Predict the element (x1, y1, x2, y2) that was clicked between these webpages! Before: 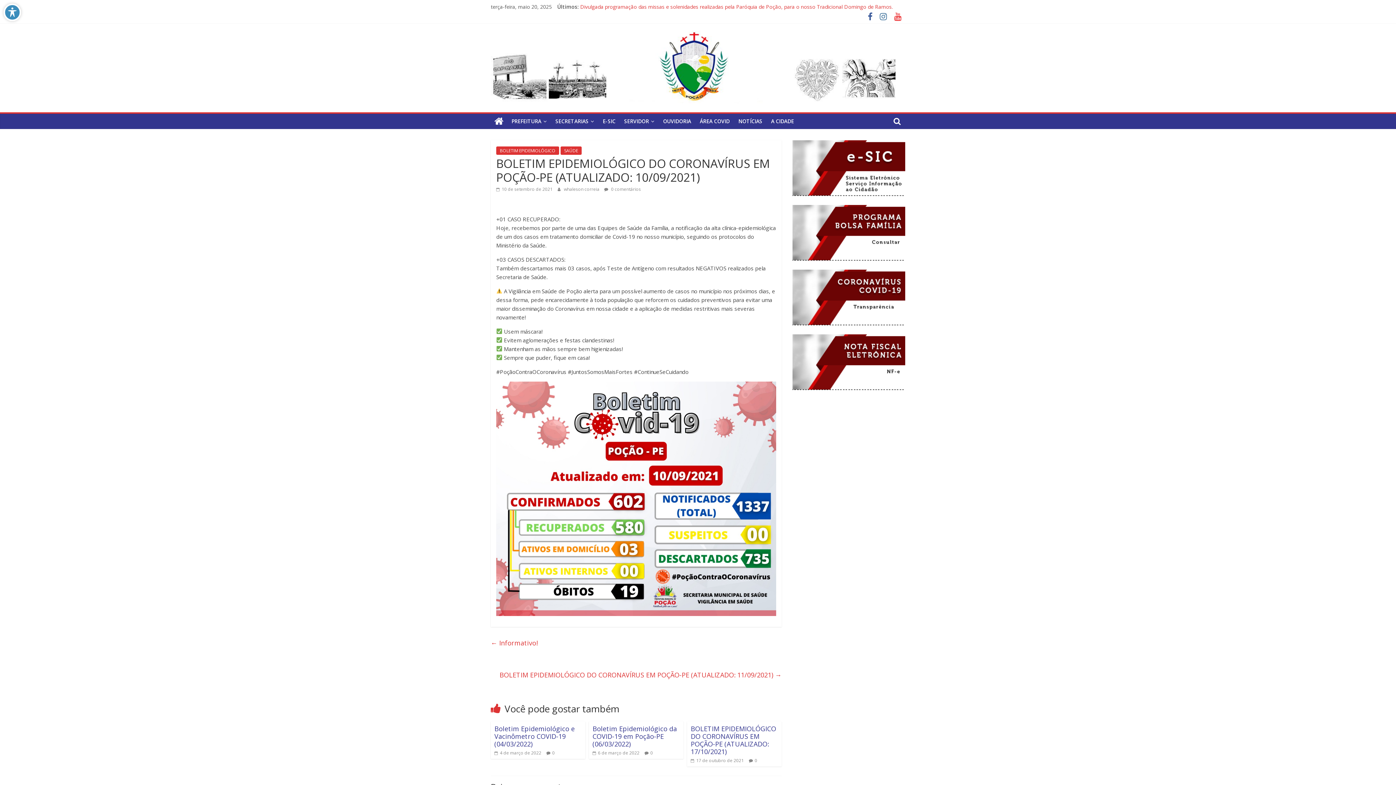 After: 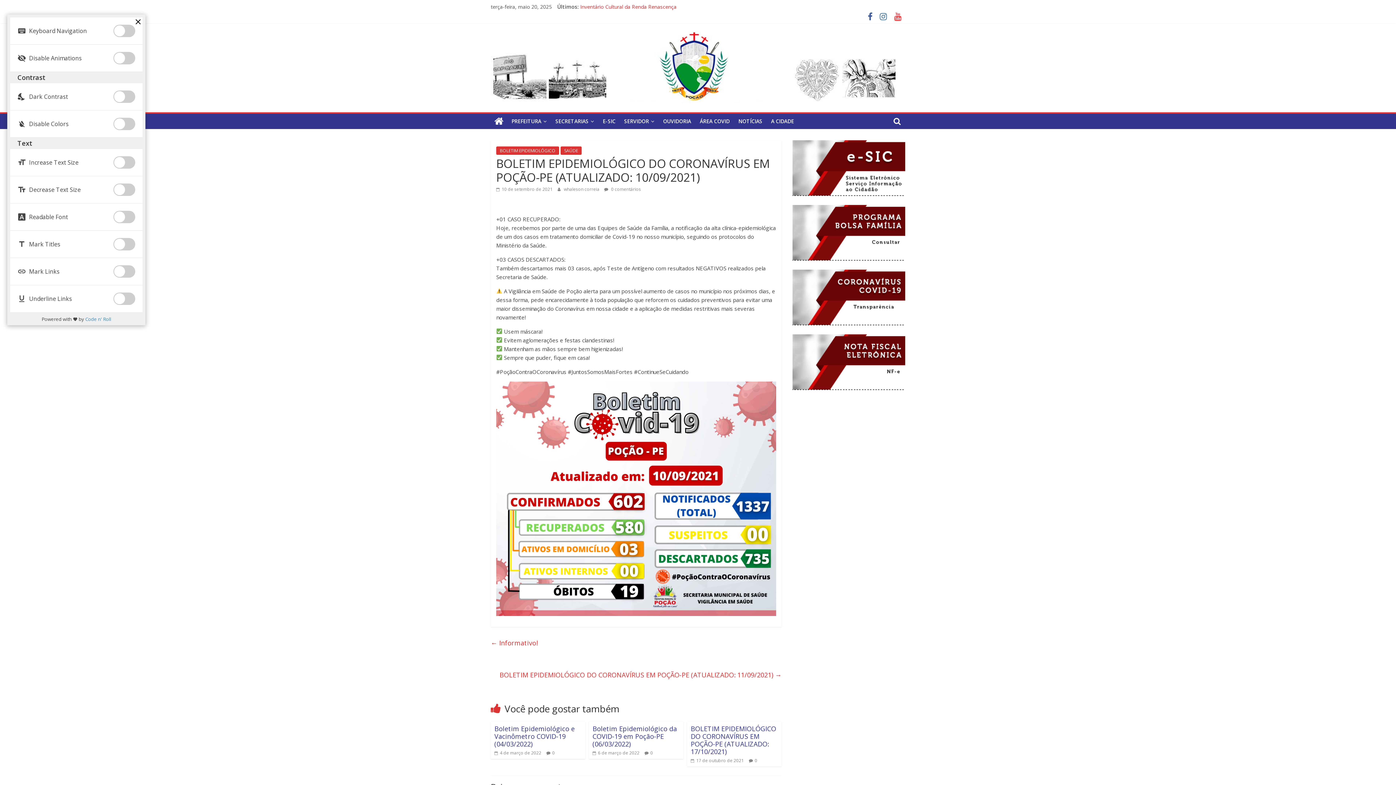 Action: label: Toggle Accessibility Toolbar bbox: (3, 3, 21, 21)